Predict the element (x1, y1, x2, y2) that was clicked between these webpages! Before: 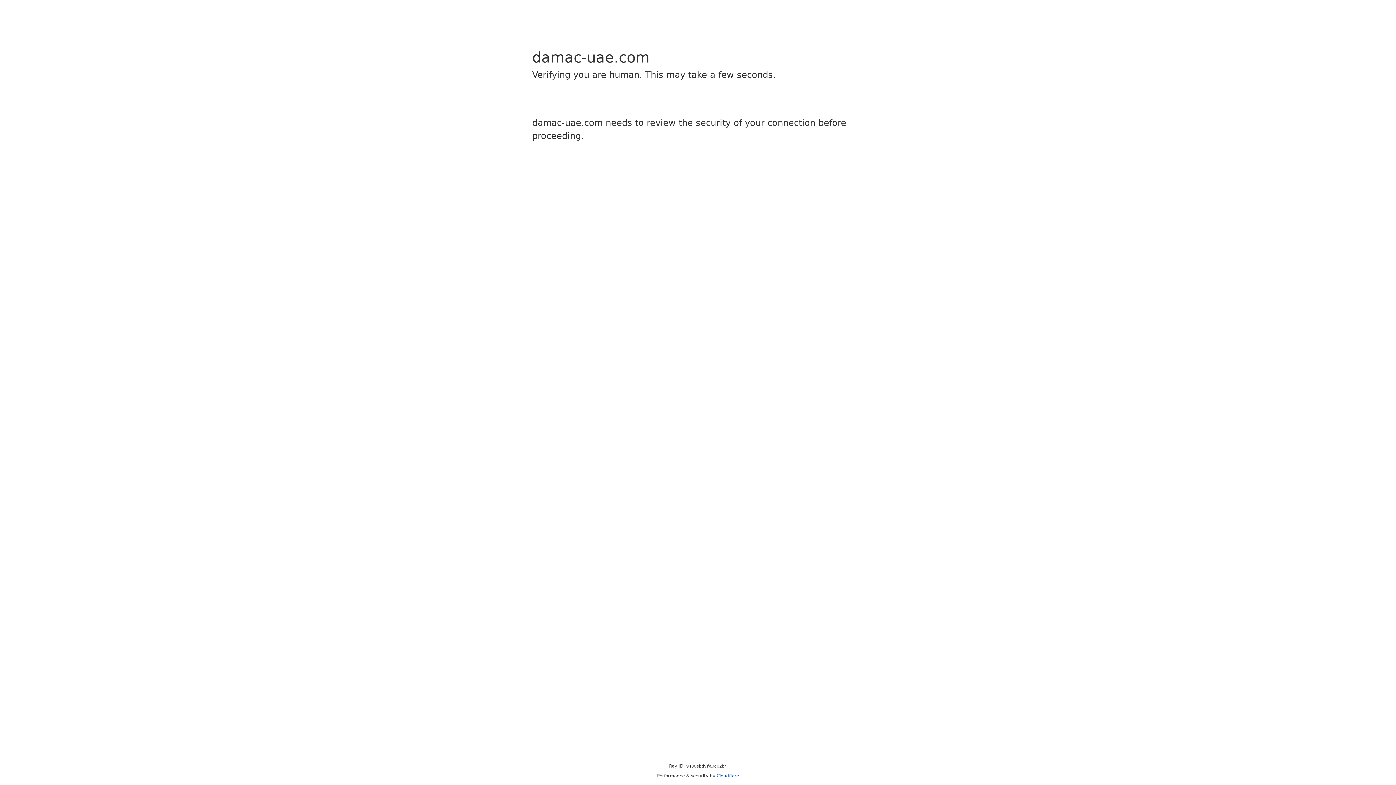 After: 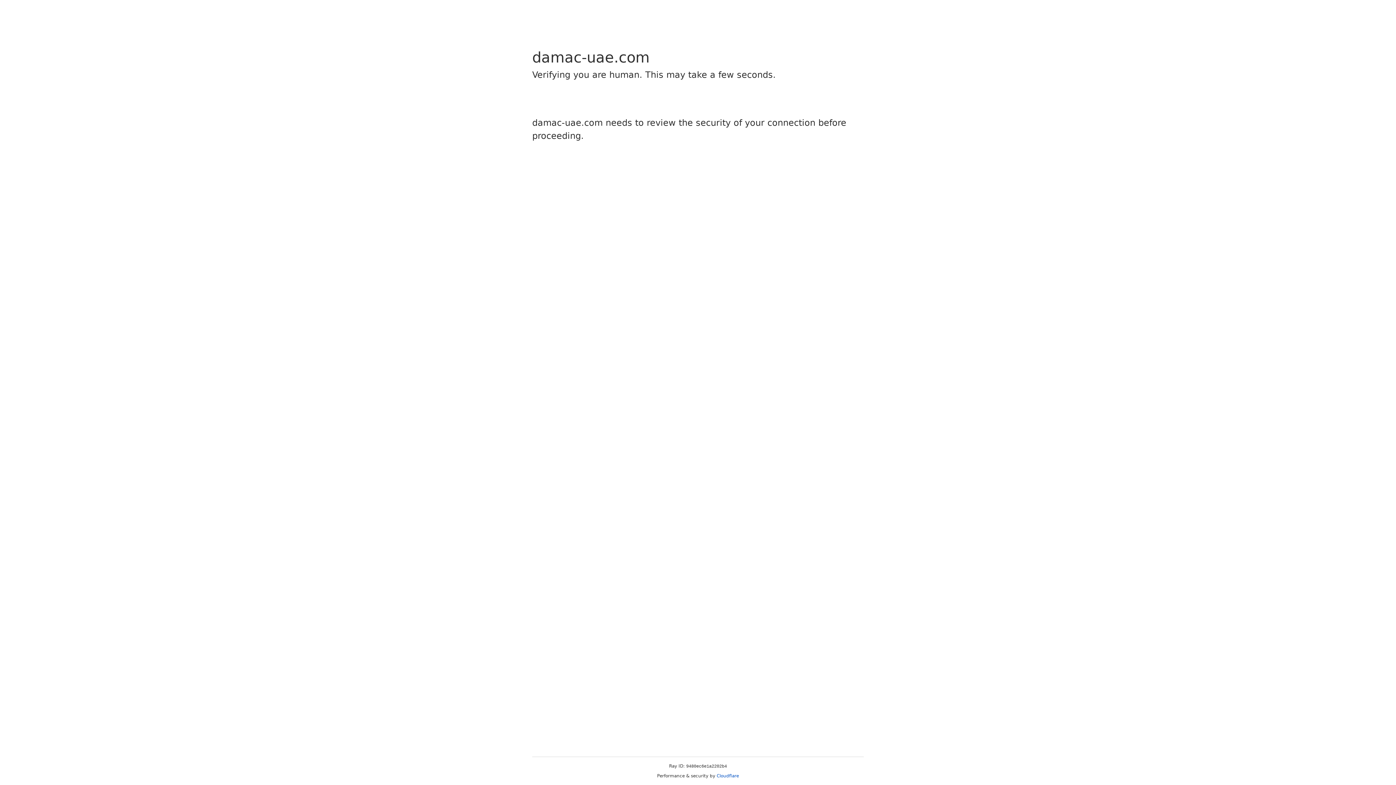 Action: label: Cloudflare bbox: (716, 773, 739, 778)